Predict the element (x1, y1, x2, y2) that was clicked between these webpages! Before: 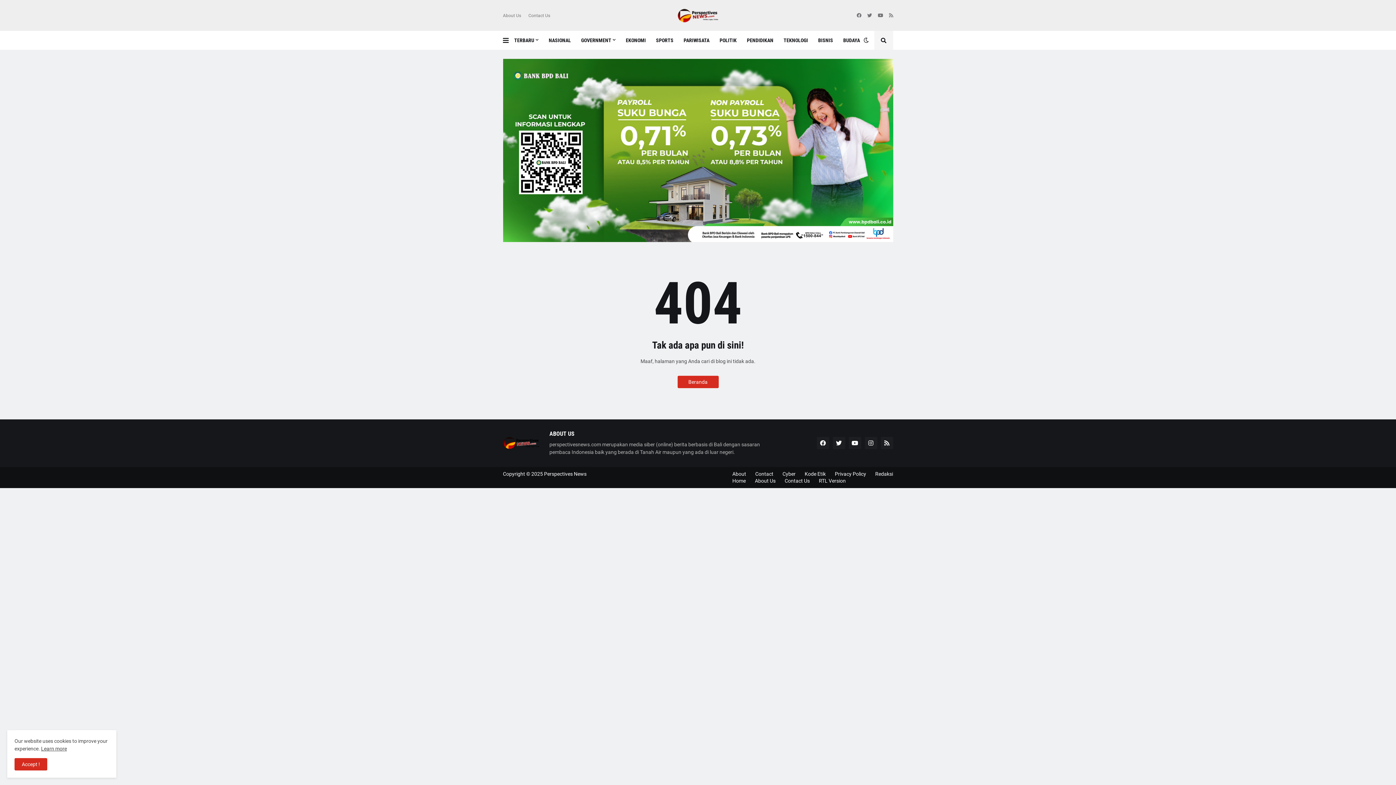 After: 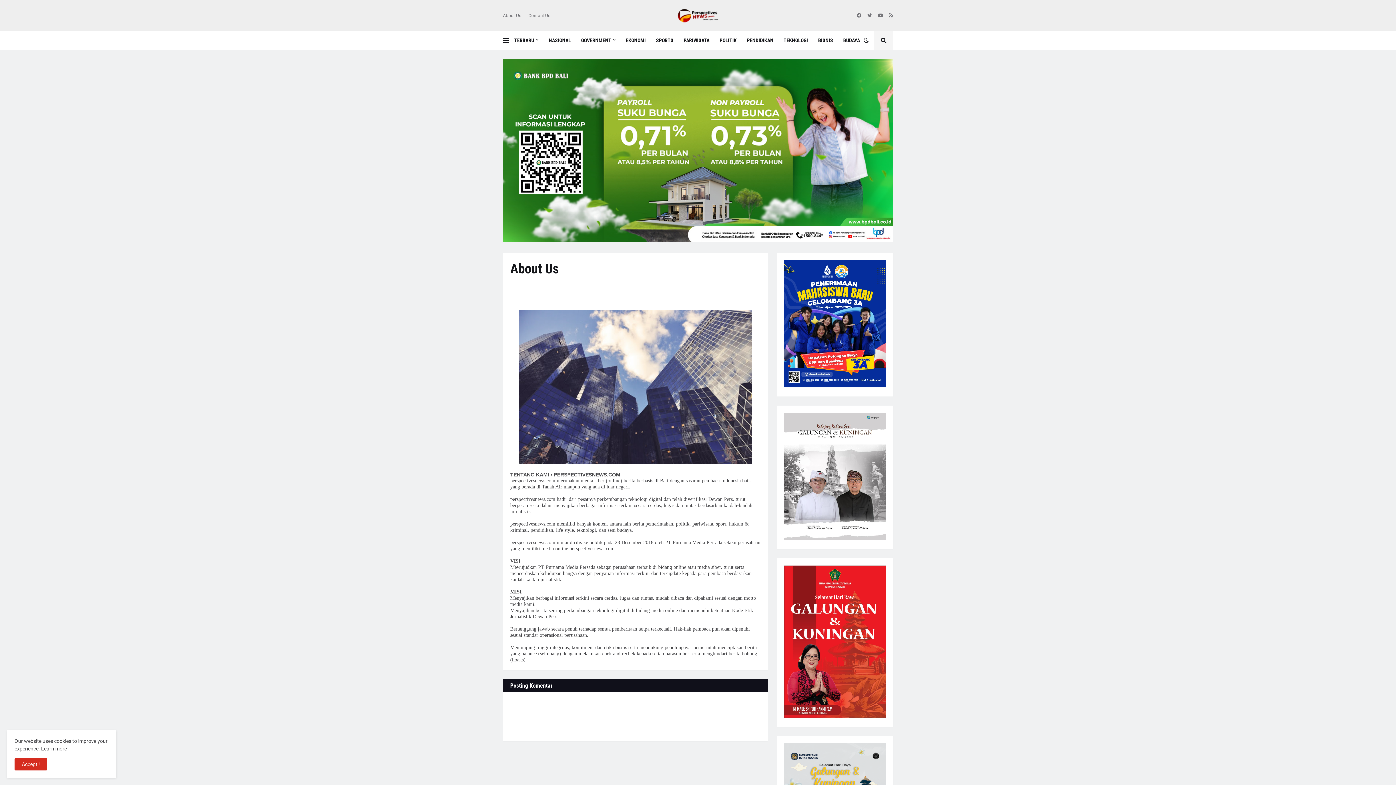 Action: label: About Us bbox: (503, 10, 521, 20)